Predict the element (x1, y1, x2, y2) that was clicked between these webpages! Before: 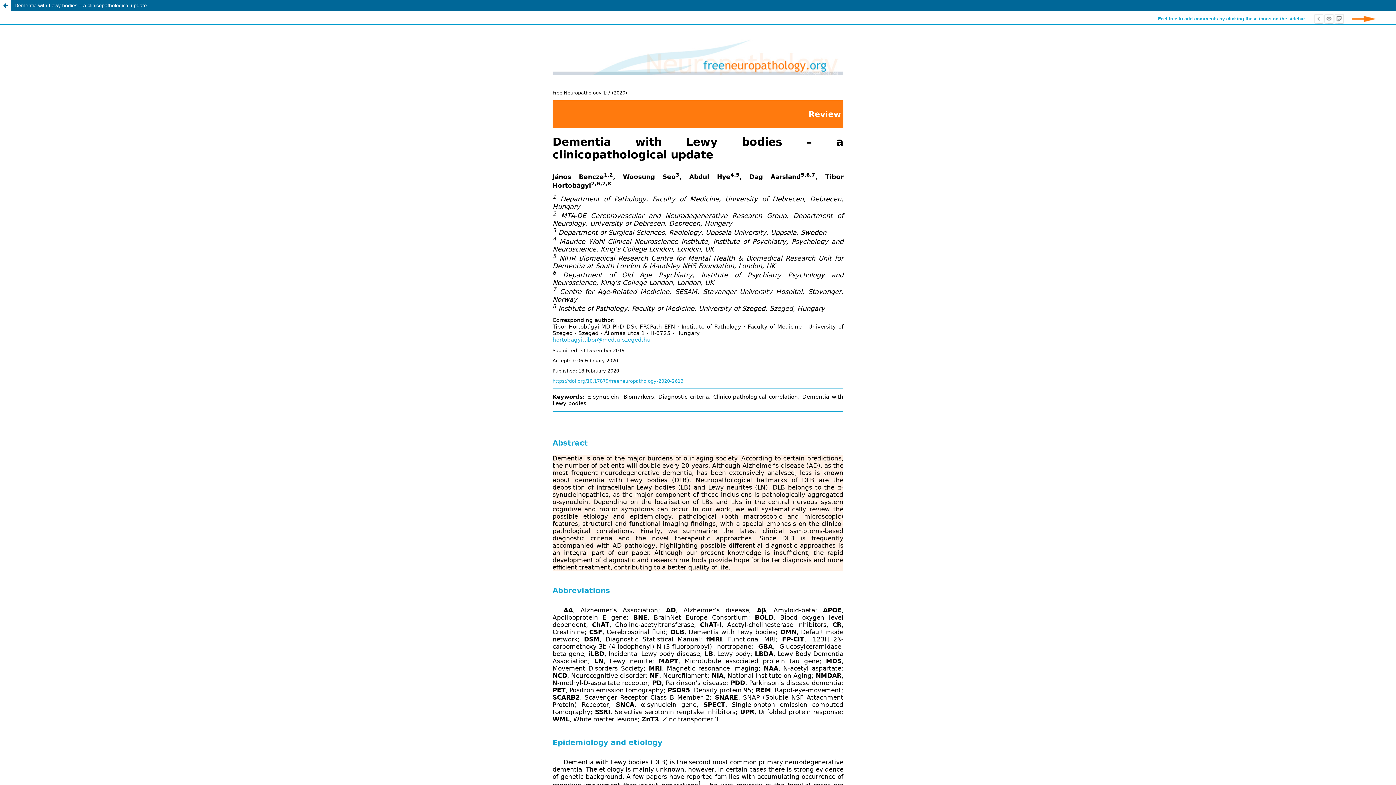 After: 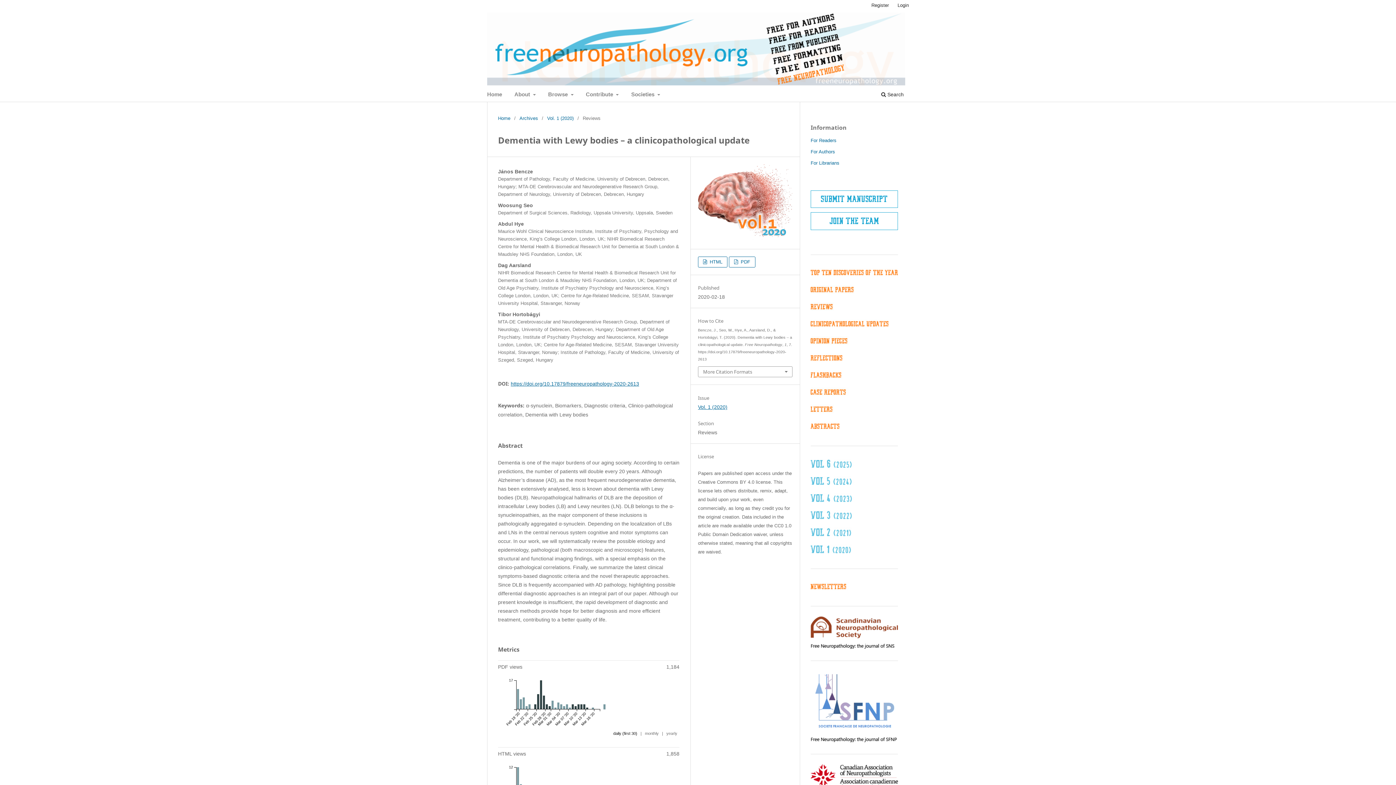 Action: bbox: (0, 0, 1396, 10) label: Dementia with Lewy bodies – a clinicopathological update